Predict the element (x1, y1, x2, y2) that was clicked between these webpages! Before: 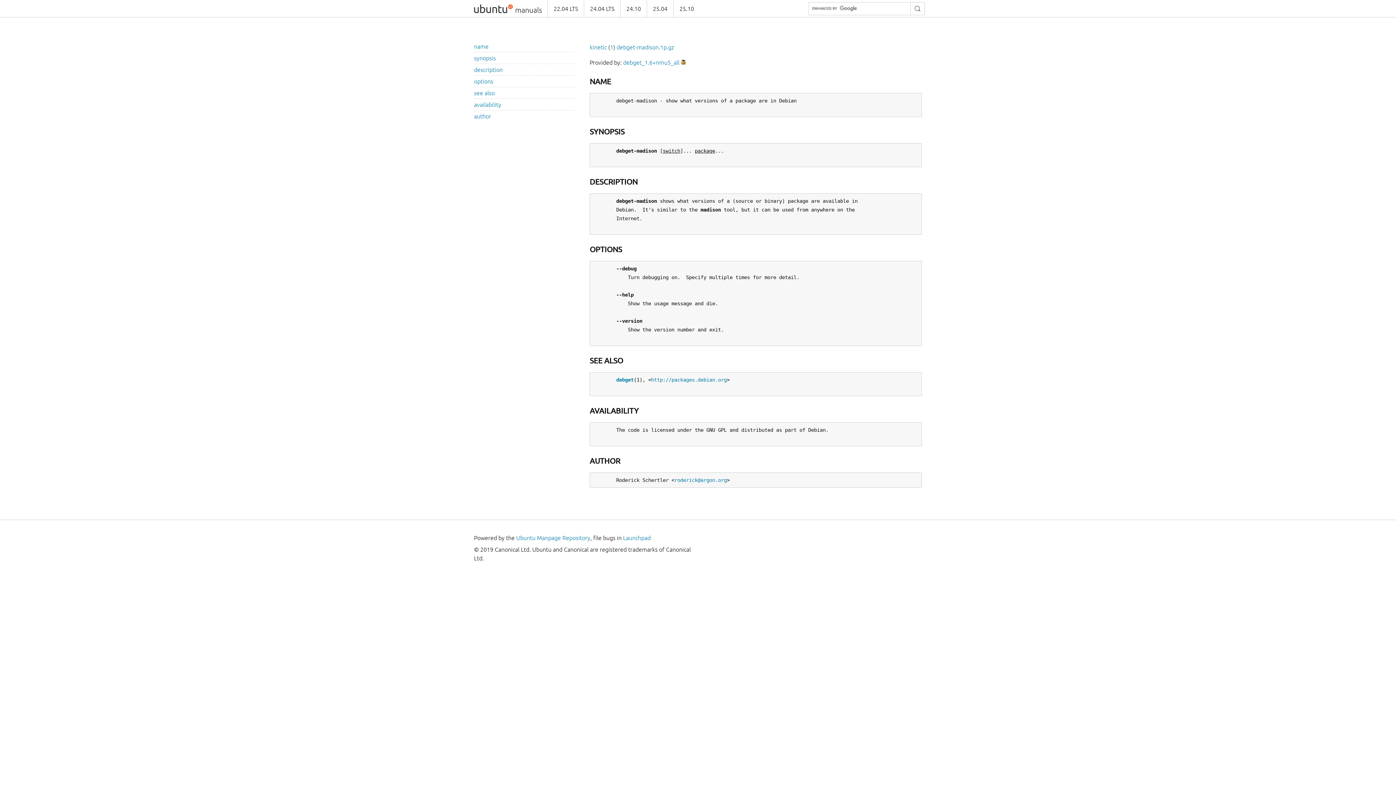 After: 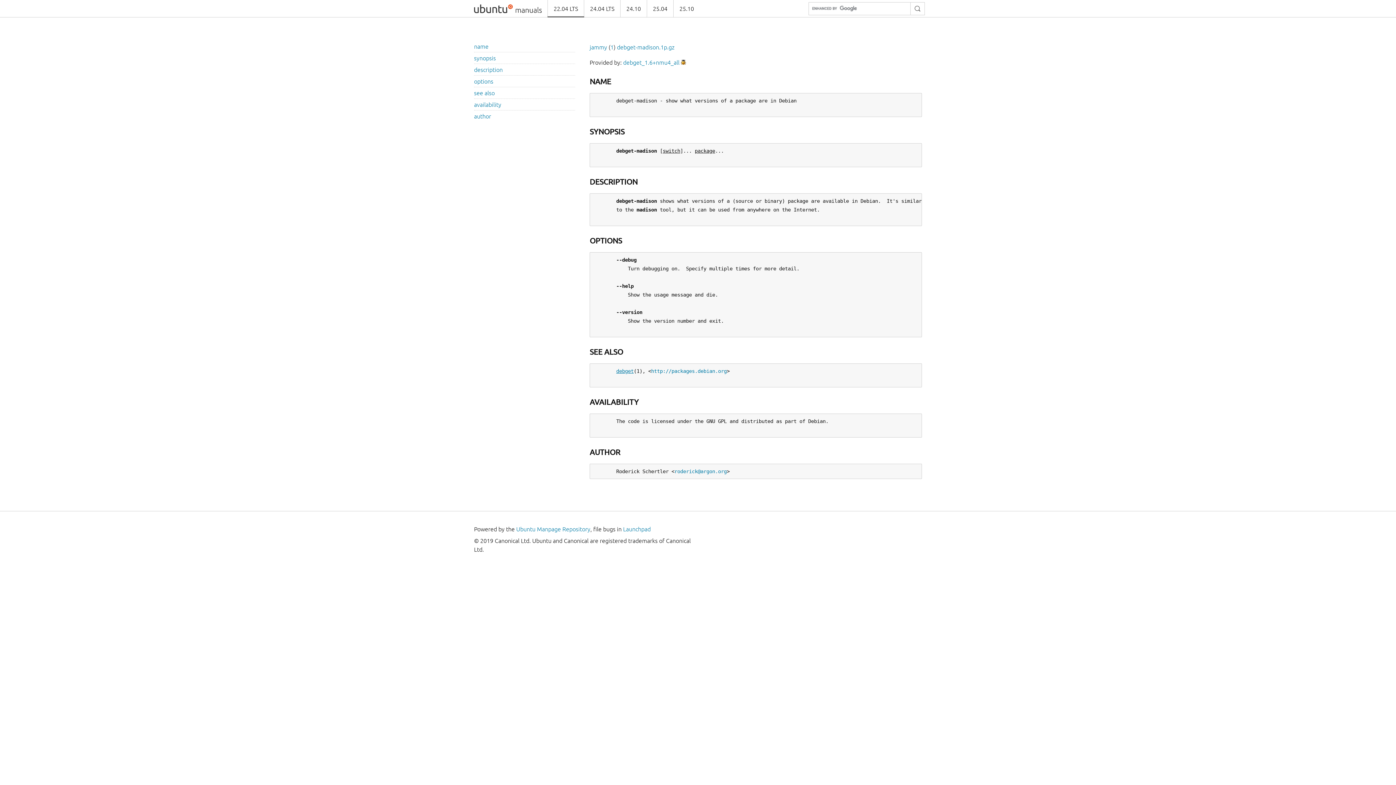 Action: label: 22.04 LTS bbox: (547, 0, 584, 17)